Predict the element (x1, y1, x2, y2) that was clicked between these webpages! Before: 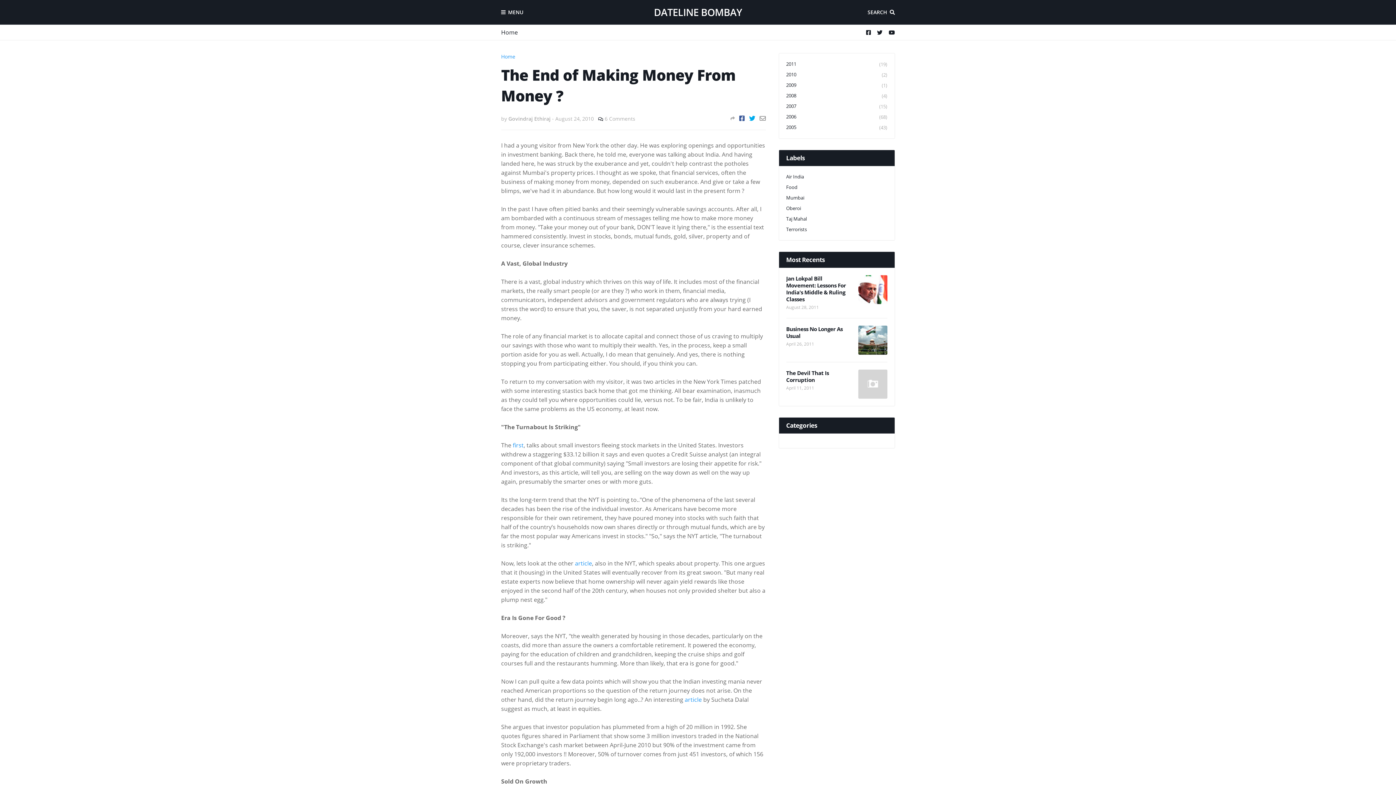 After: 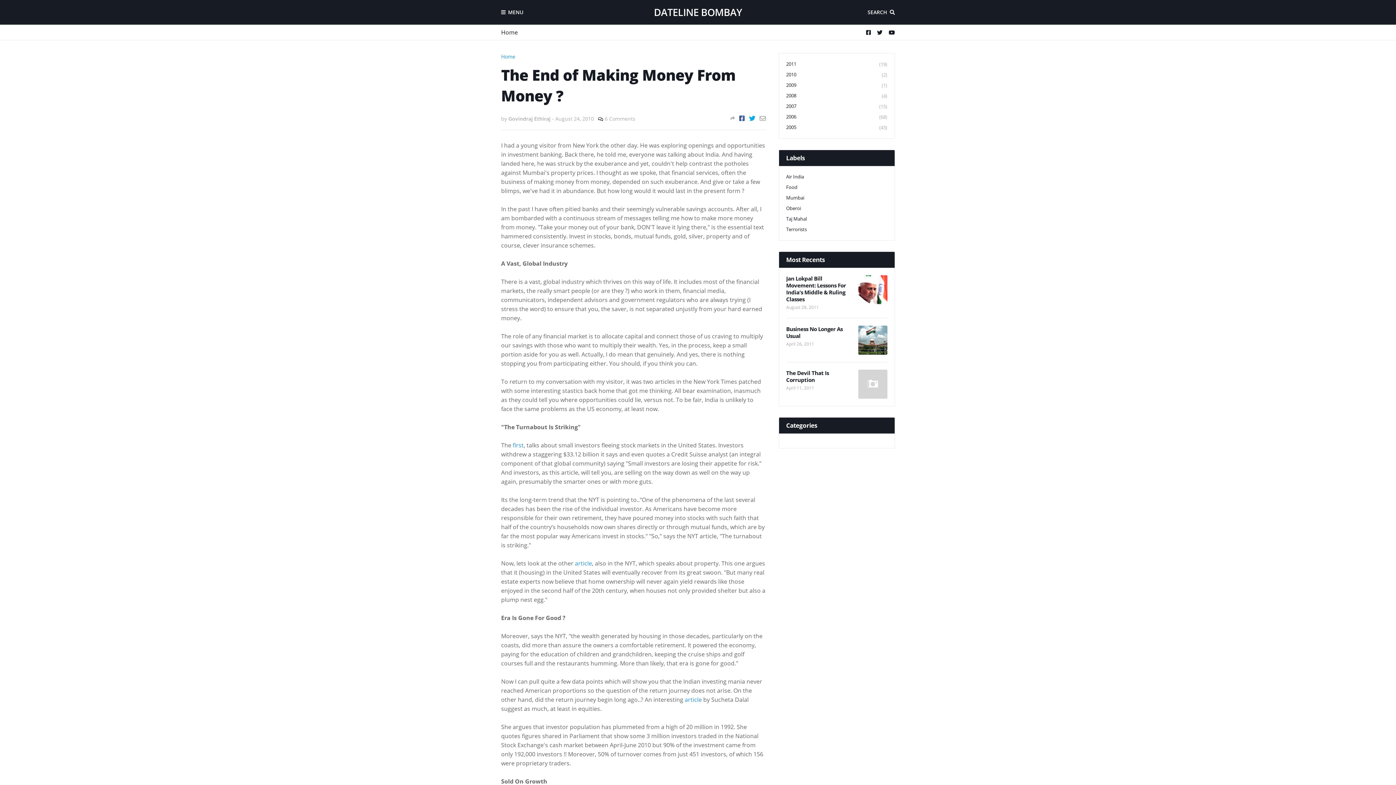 Action: bbox: (759, 115, 766, 121)